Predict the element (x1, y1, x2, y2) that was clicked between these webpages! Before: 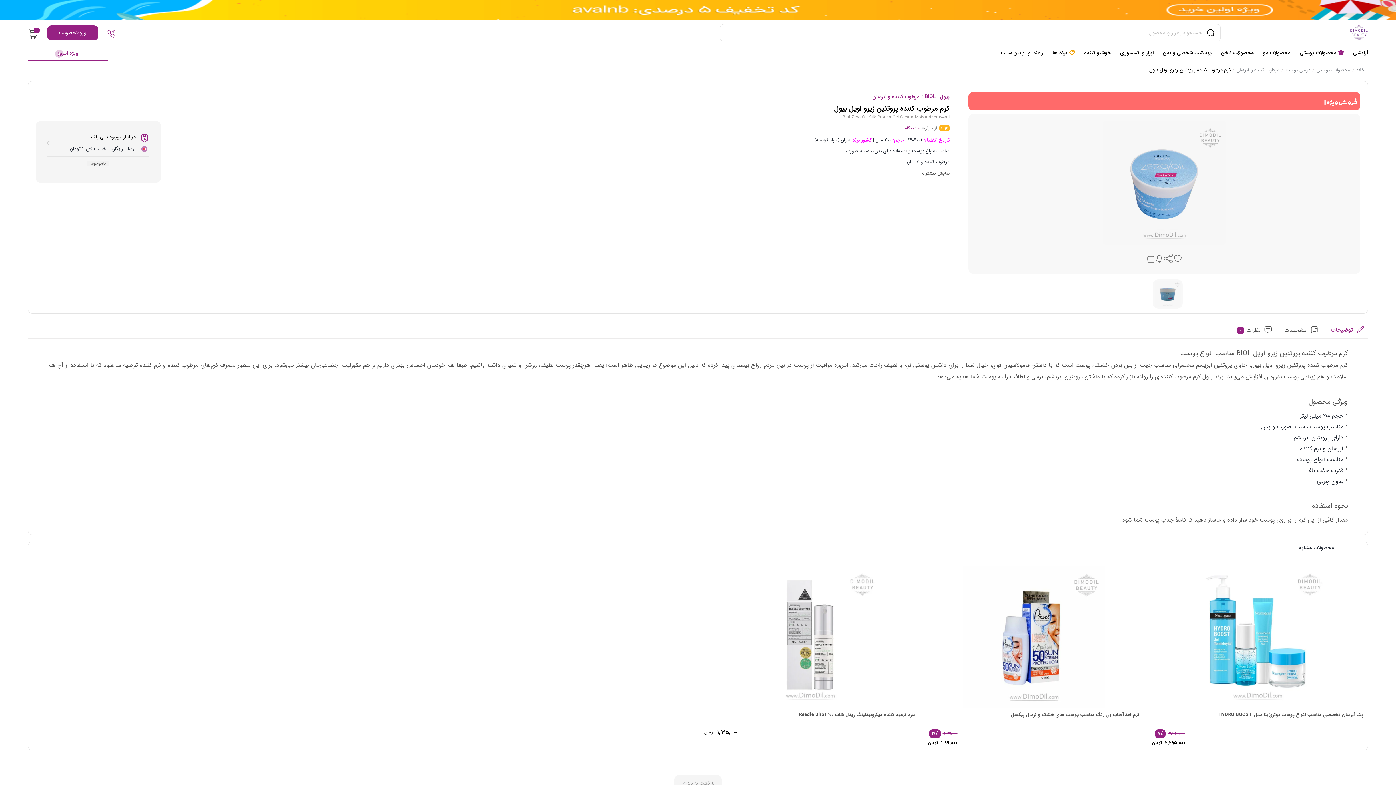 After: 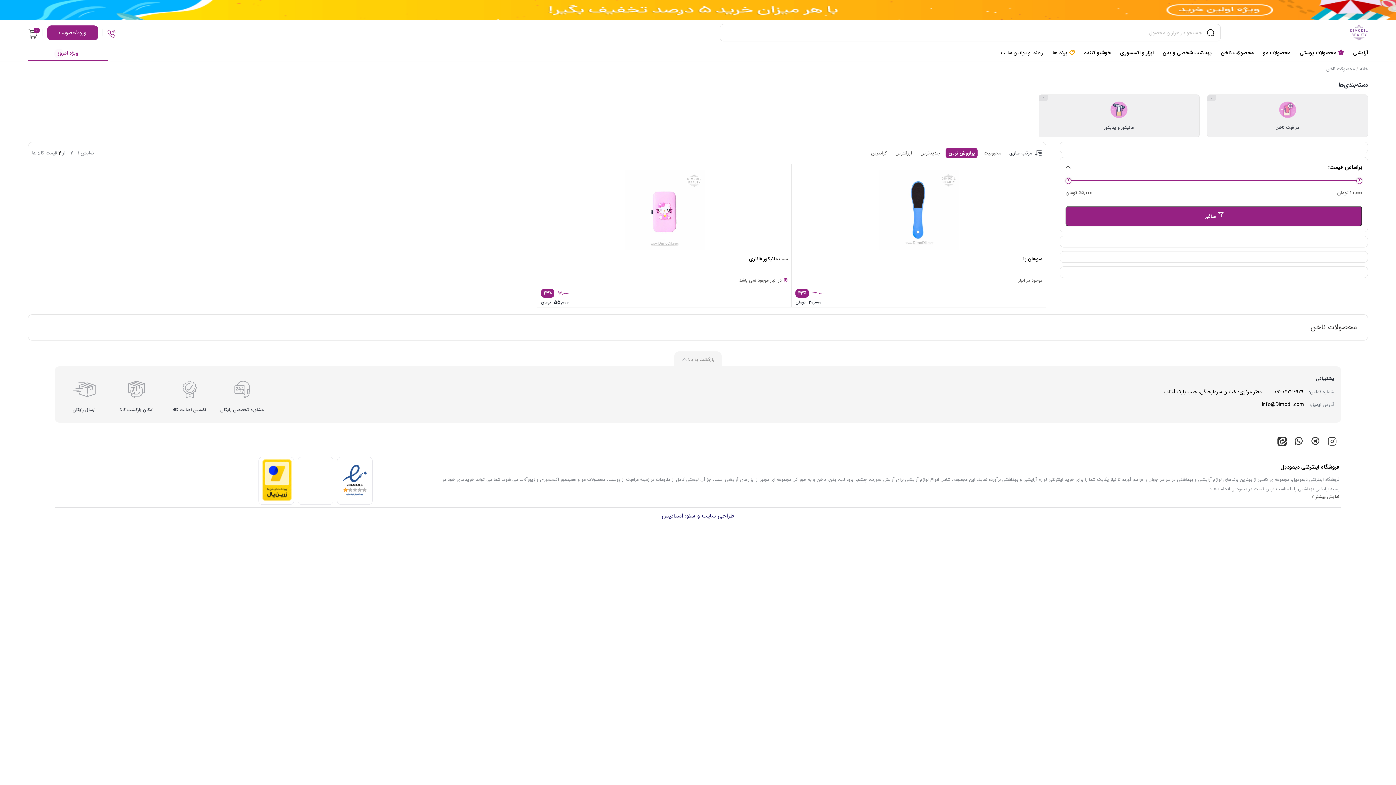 Action: label: محصولات ناخن bbox: (1216, 45, 1258, 60)